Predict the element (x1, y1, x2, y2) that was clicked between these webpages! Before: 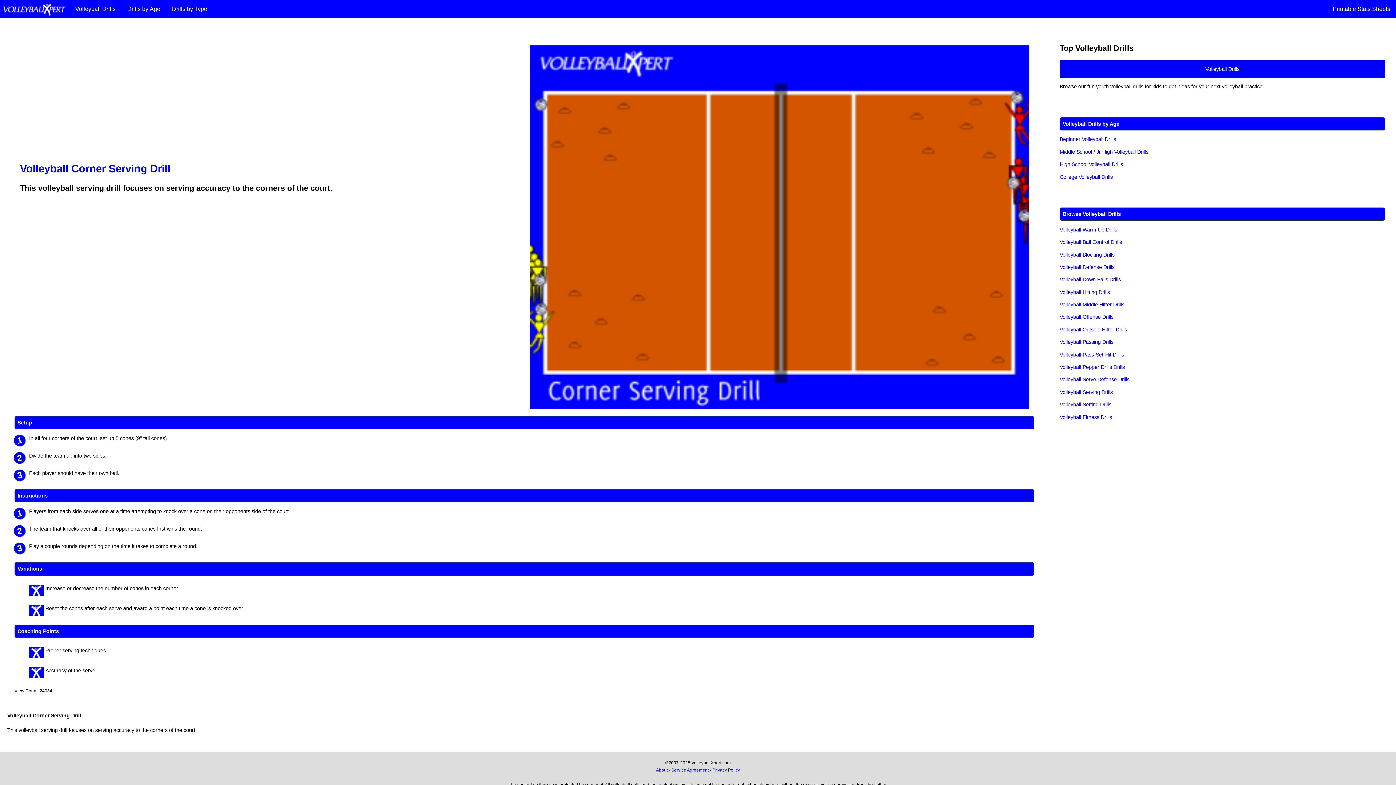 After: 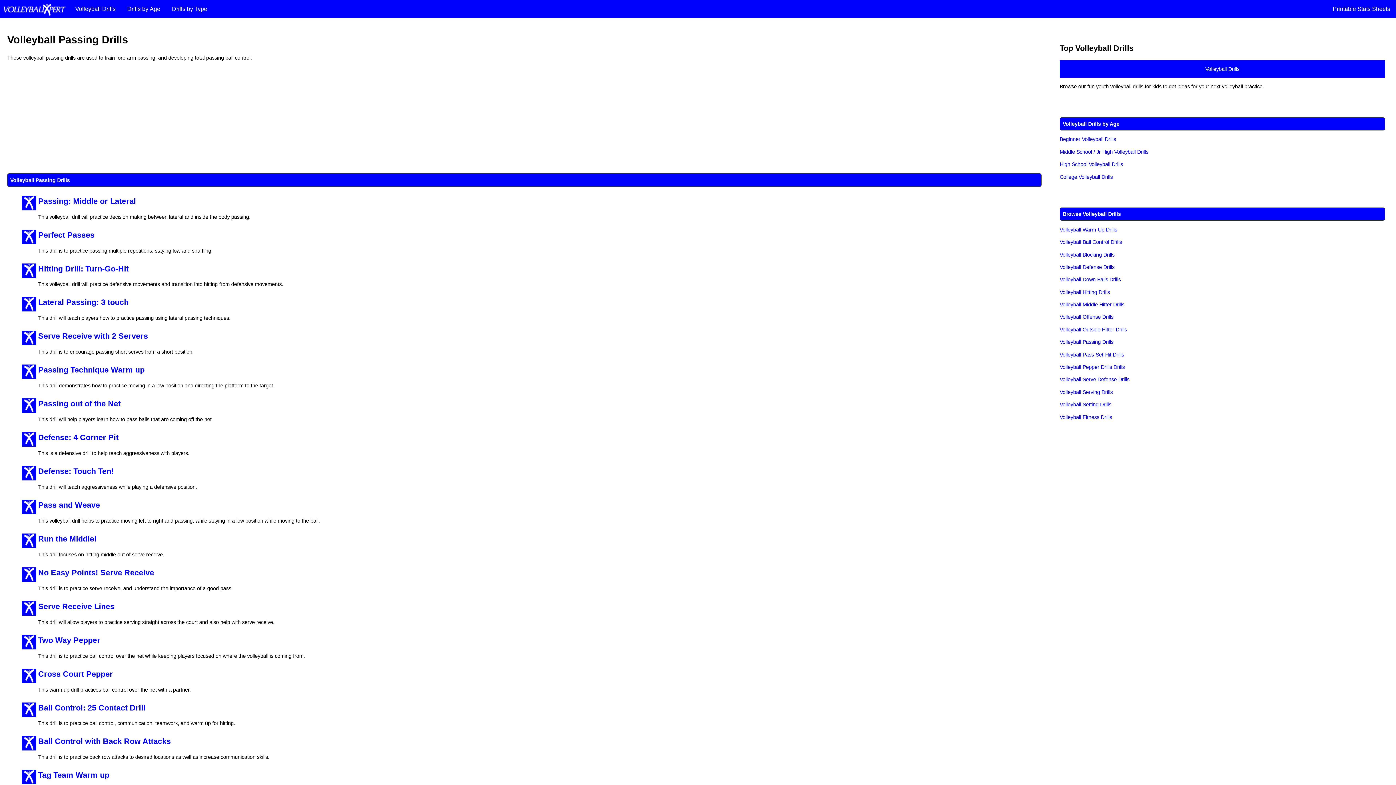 Action: label: Volleyball Passing Drills bbox: (1060, 339, 1113, 348)